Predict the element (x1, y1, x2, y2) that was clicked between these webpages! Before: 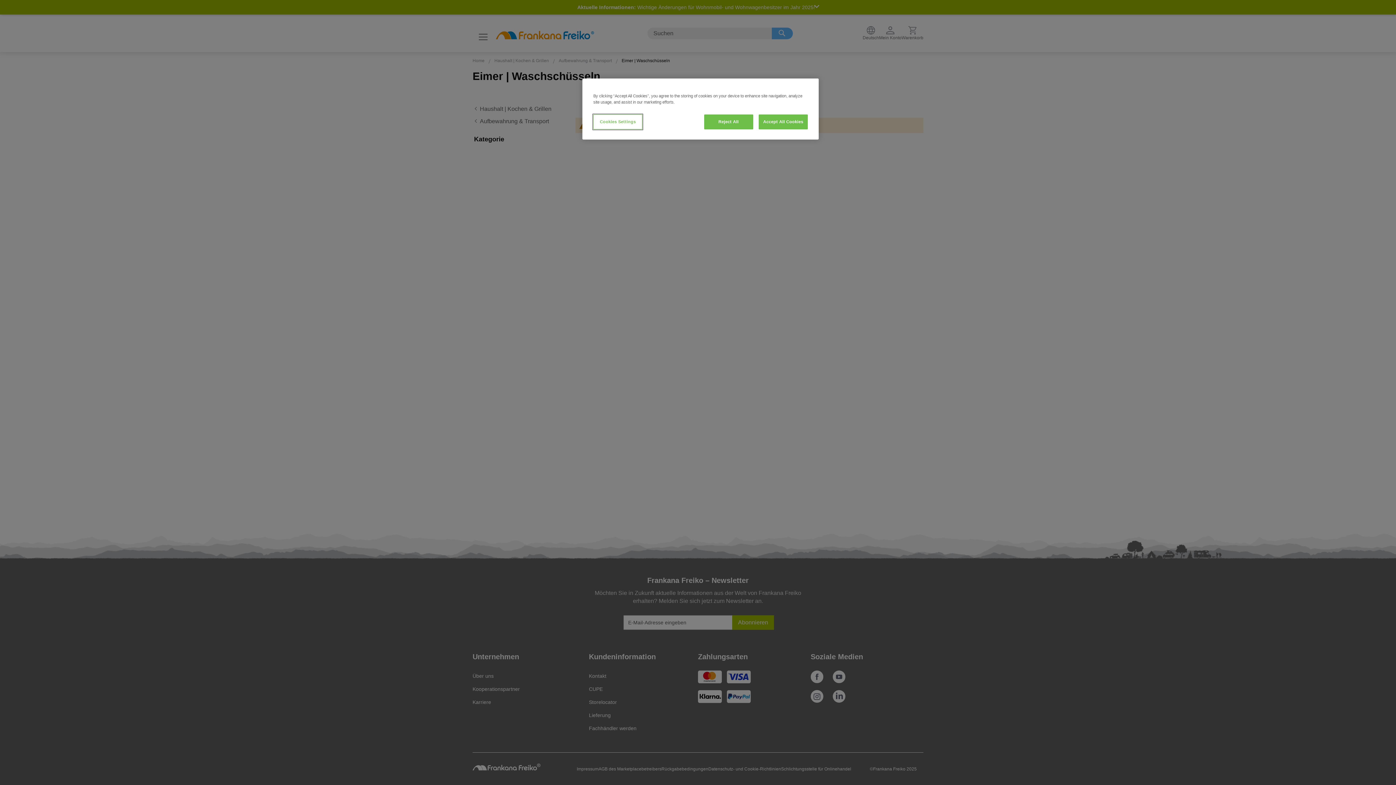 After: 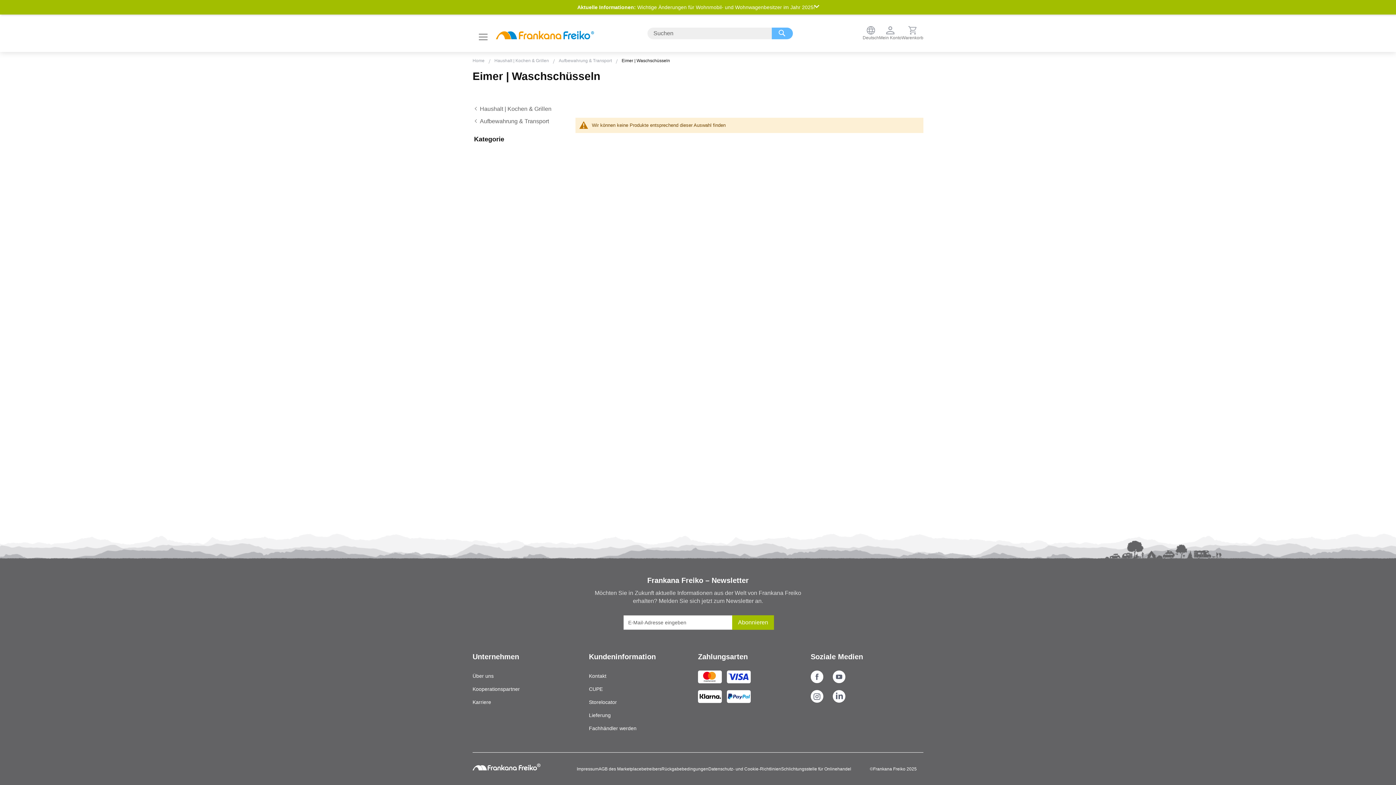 Action: label: Reject All bbox: (704, 114, 753, 129)